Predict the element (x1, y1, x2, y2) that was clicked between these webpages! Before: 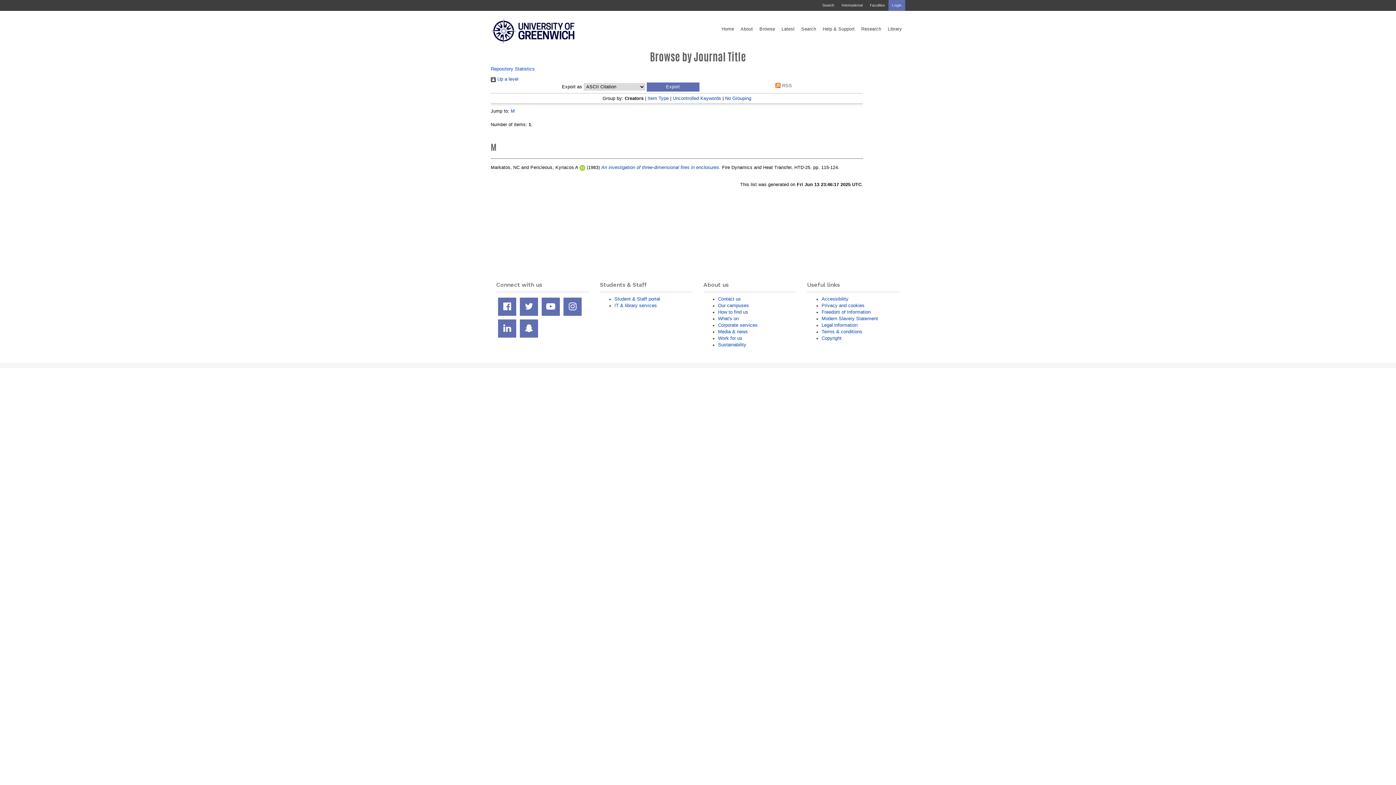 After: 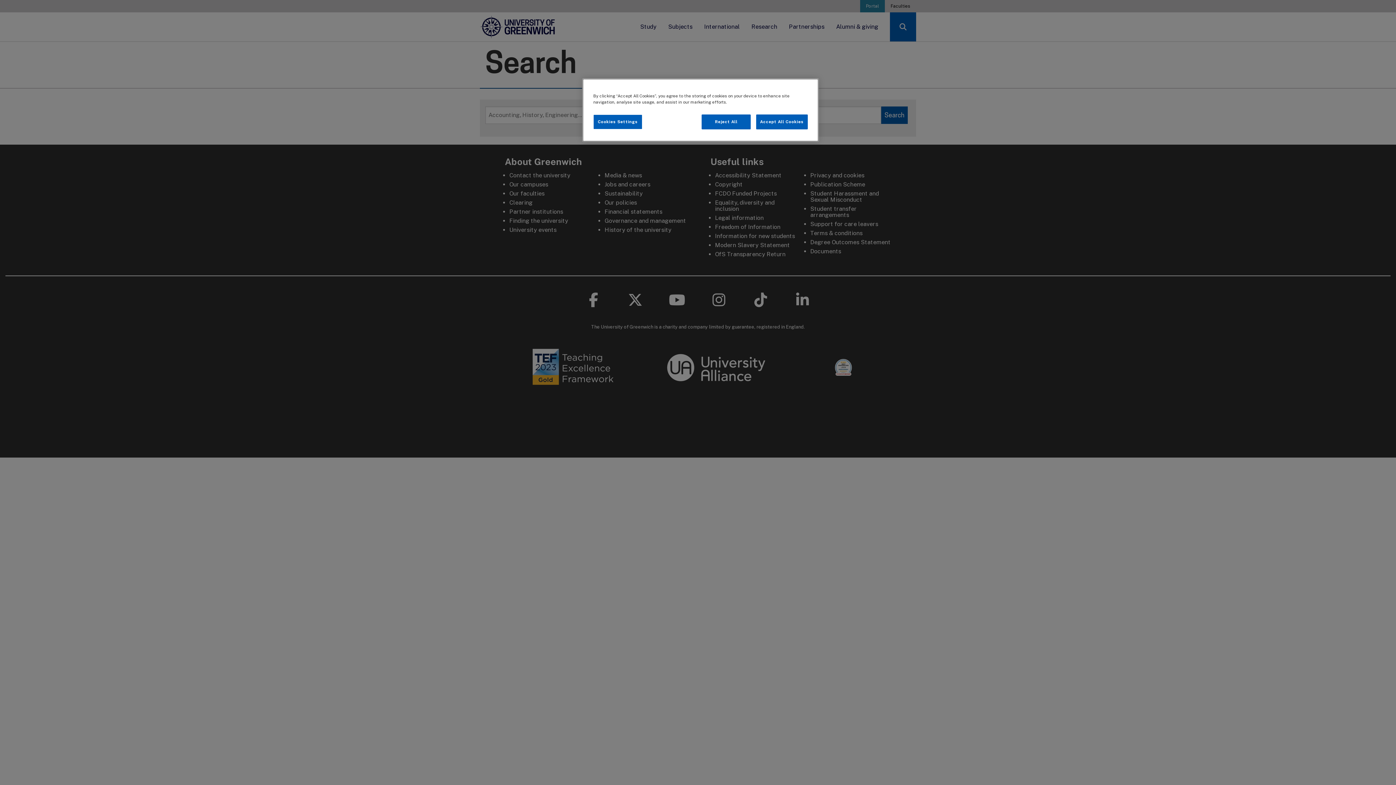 Action: bbox: (818, 0, 838, 10) label: Search